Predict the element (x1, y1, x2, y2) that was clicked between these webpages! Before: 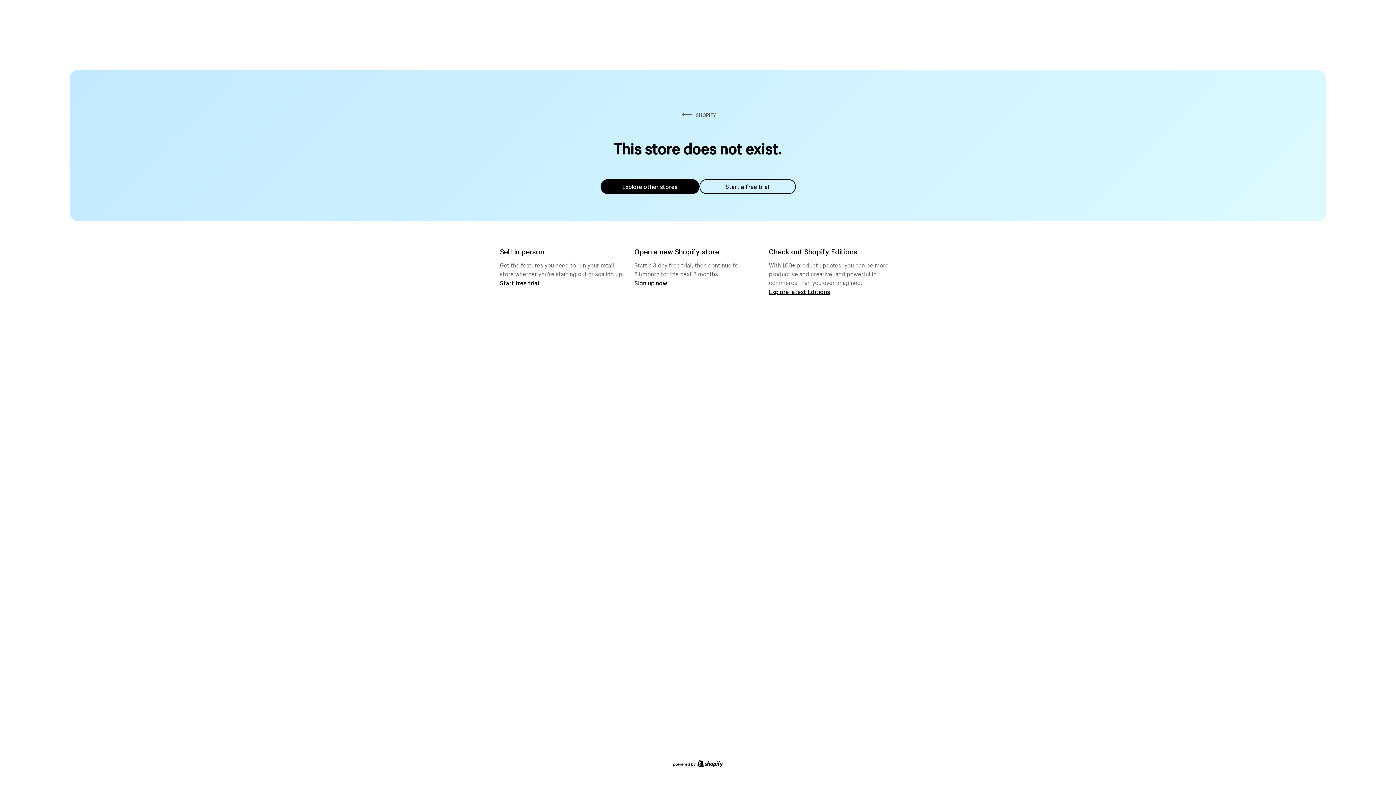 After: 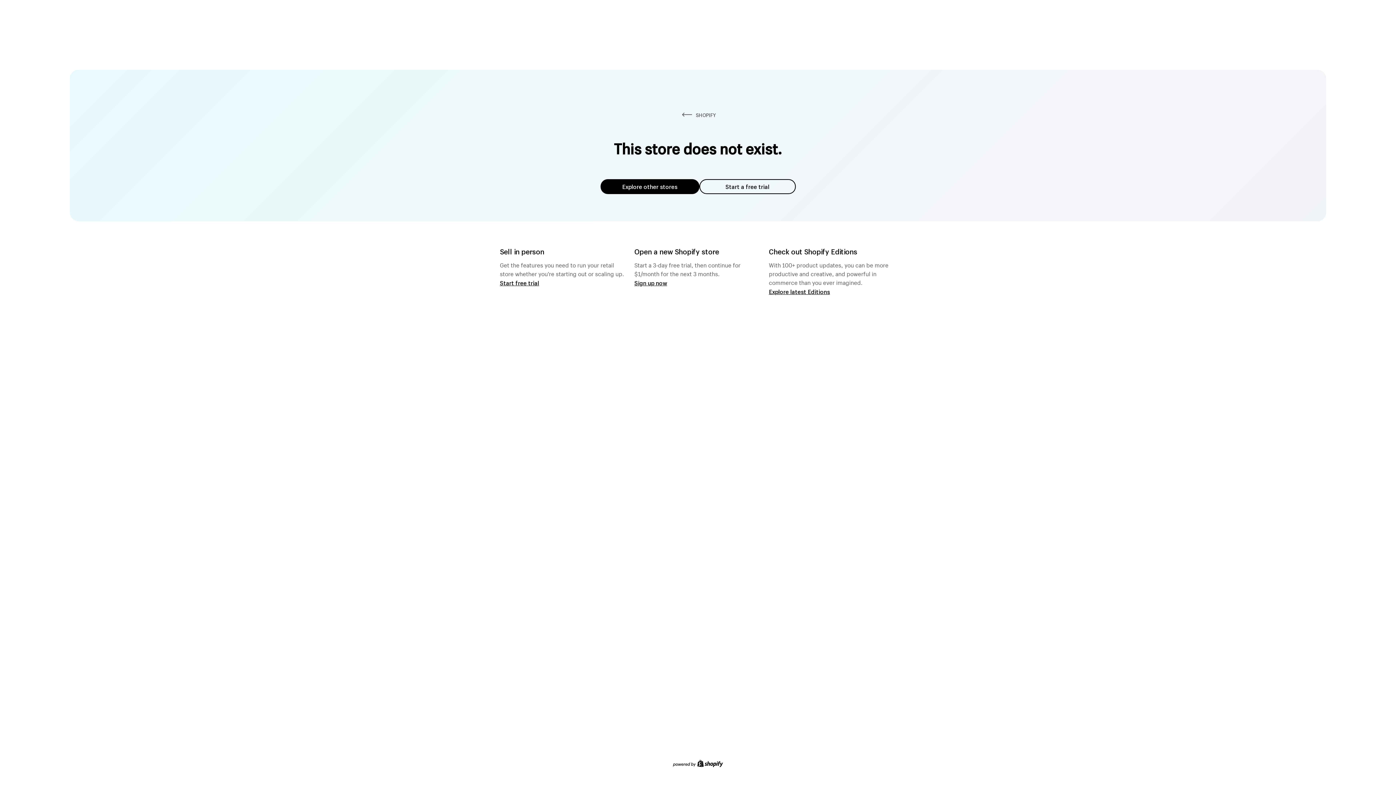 Action: bbox: (600, 179, 699, 194) label: Explore other stores